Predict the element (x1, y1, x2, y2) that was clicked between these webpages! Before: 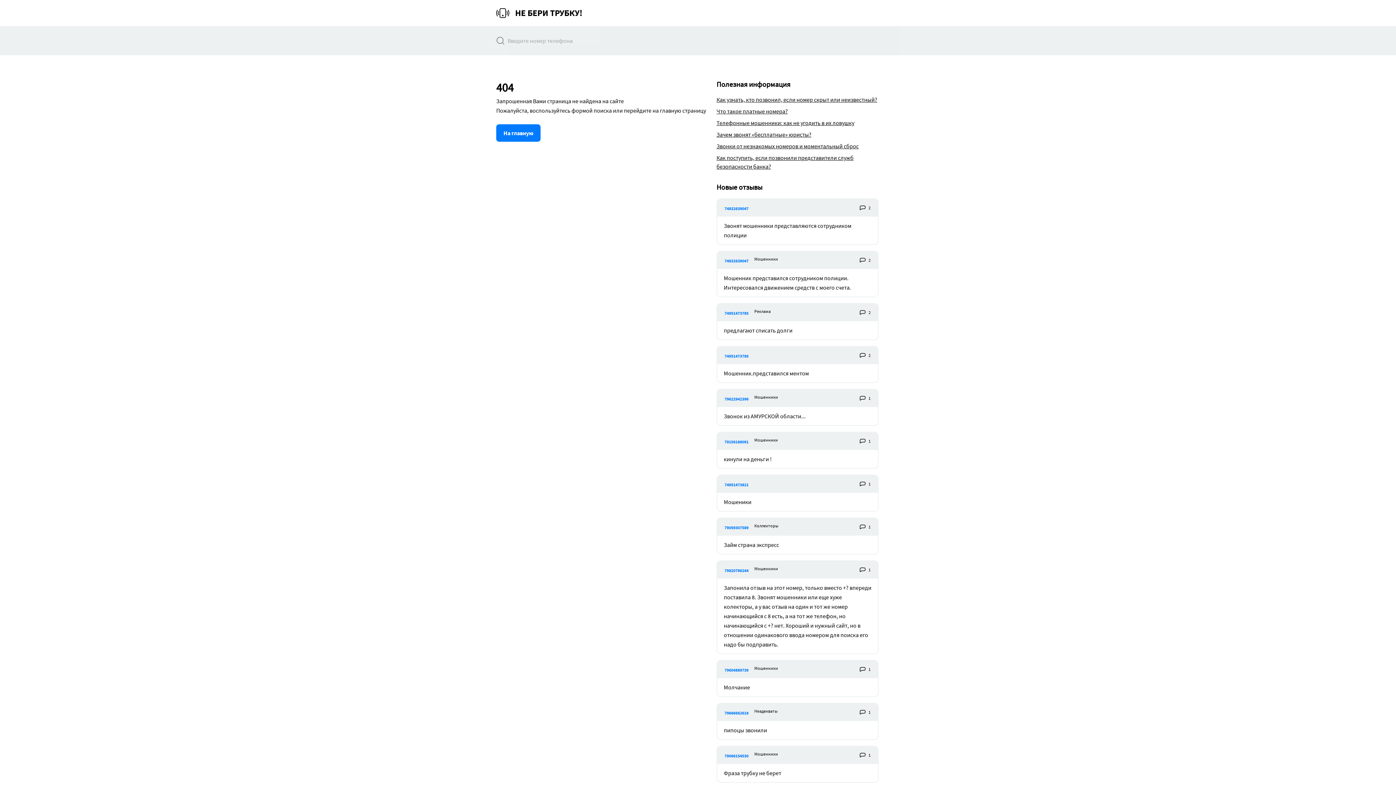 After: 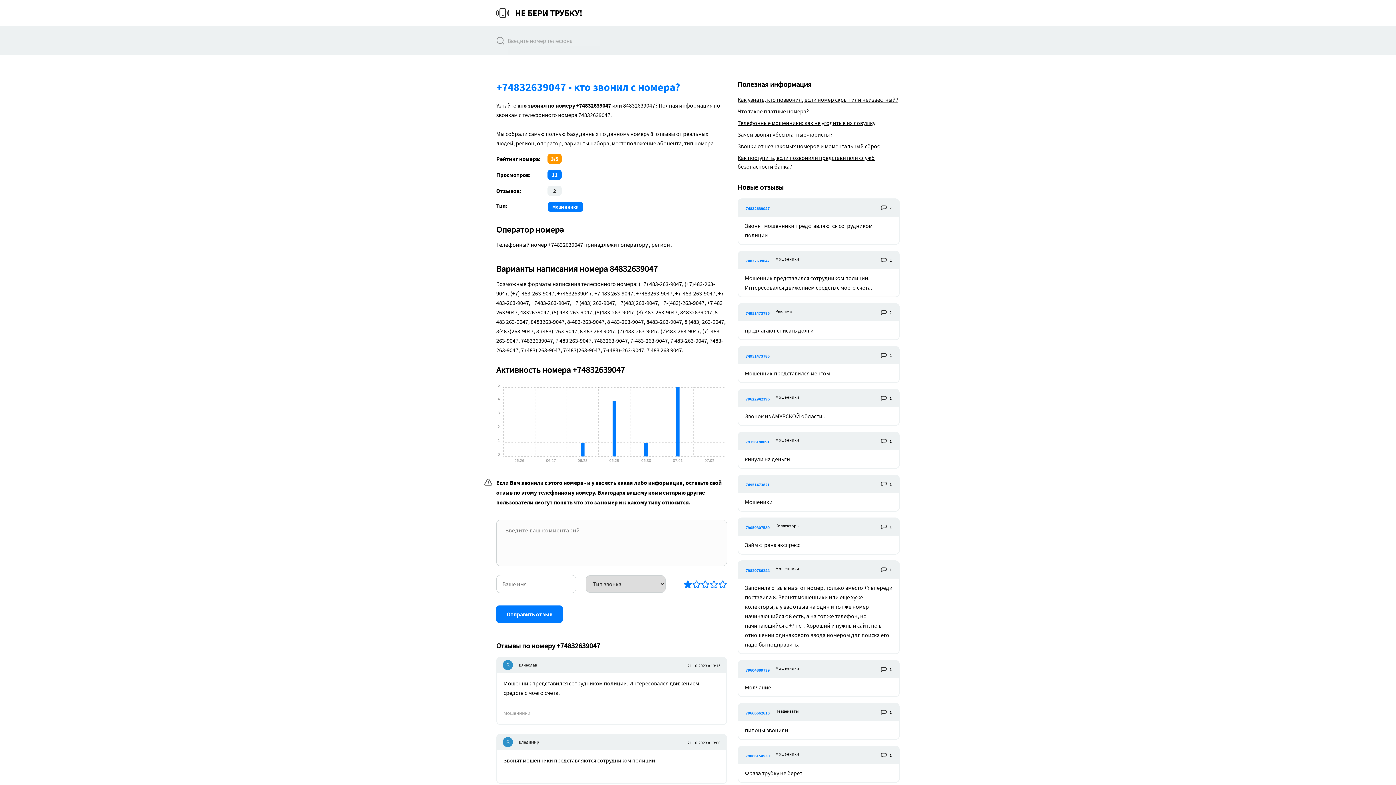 Action: bbox: (724, 203, 748, 212) label: 74832639047